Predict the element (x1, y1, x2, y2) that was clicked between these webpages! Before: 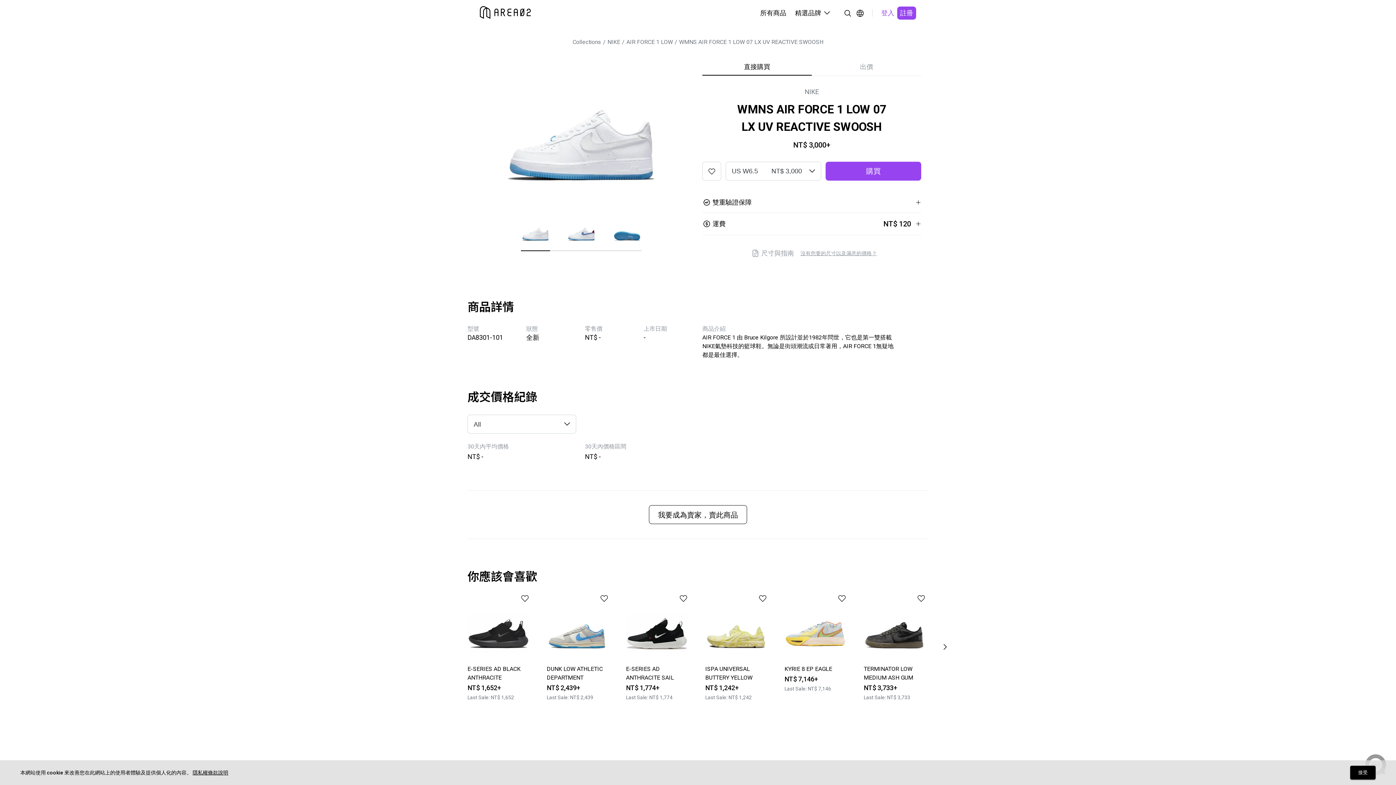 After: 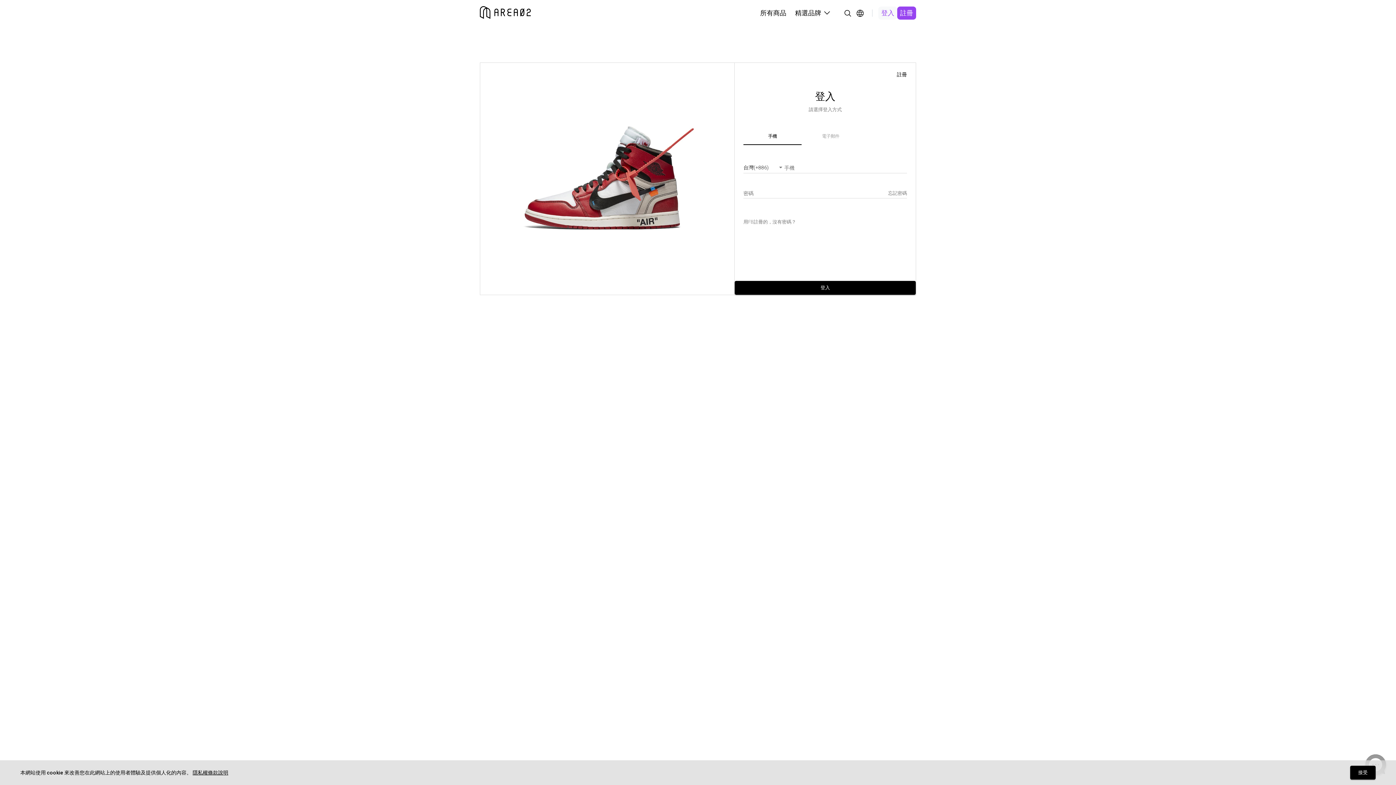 Action: bbox: (878, 6, 897, 19) label: 登入